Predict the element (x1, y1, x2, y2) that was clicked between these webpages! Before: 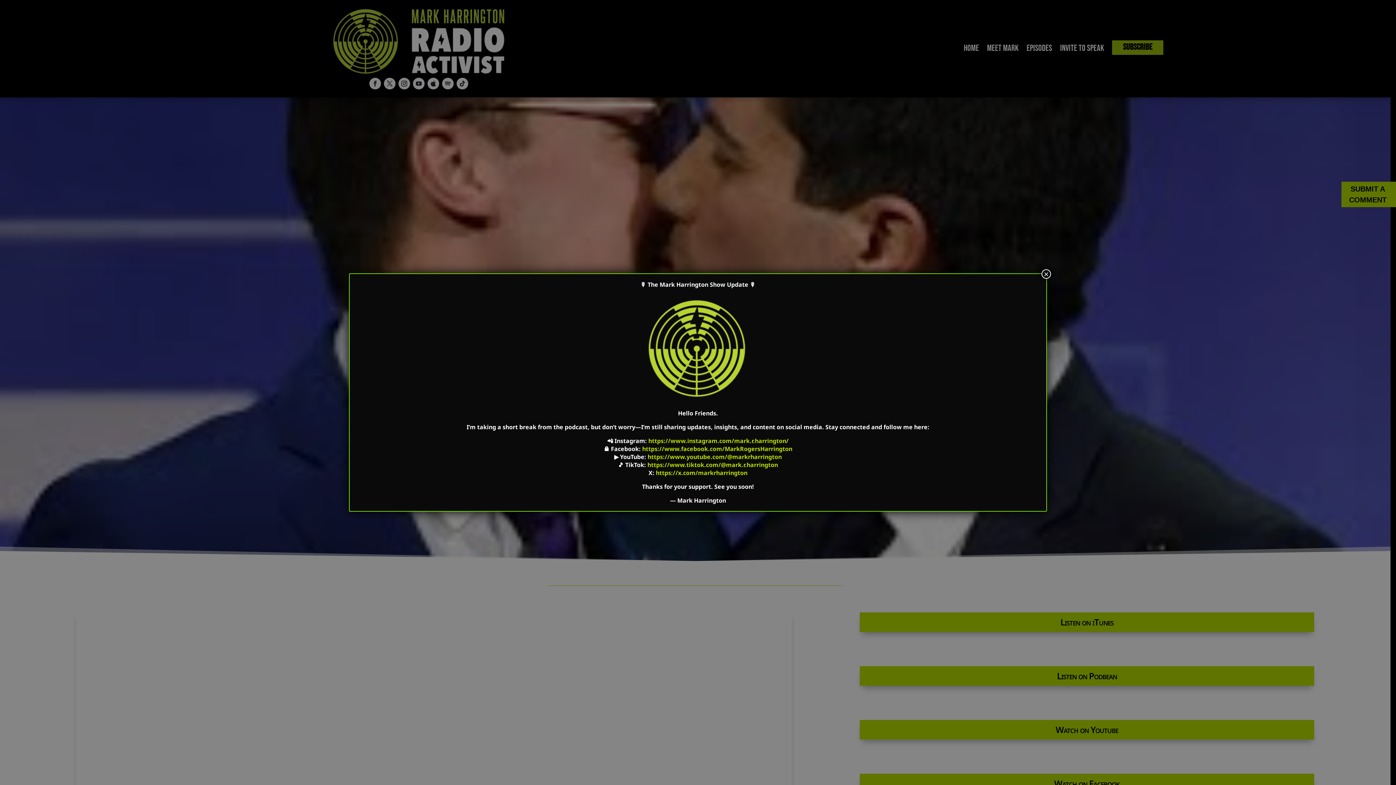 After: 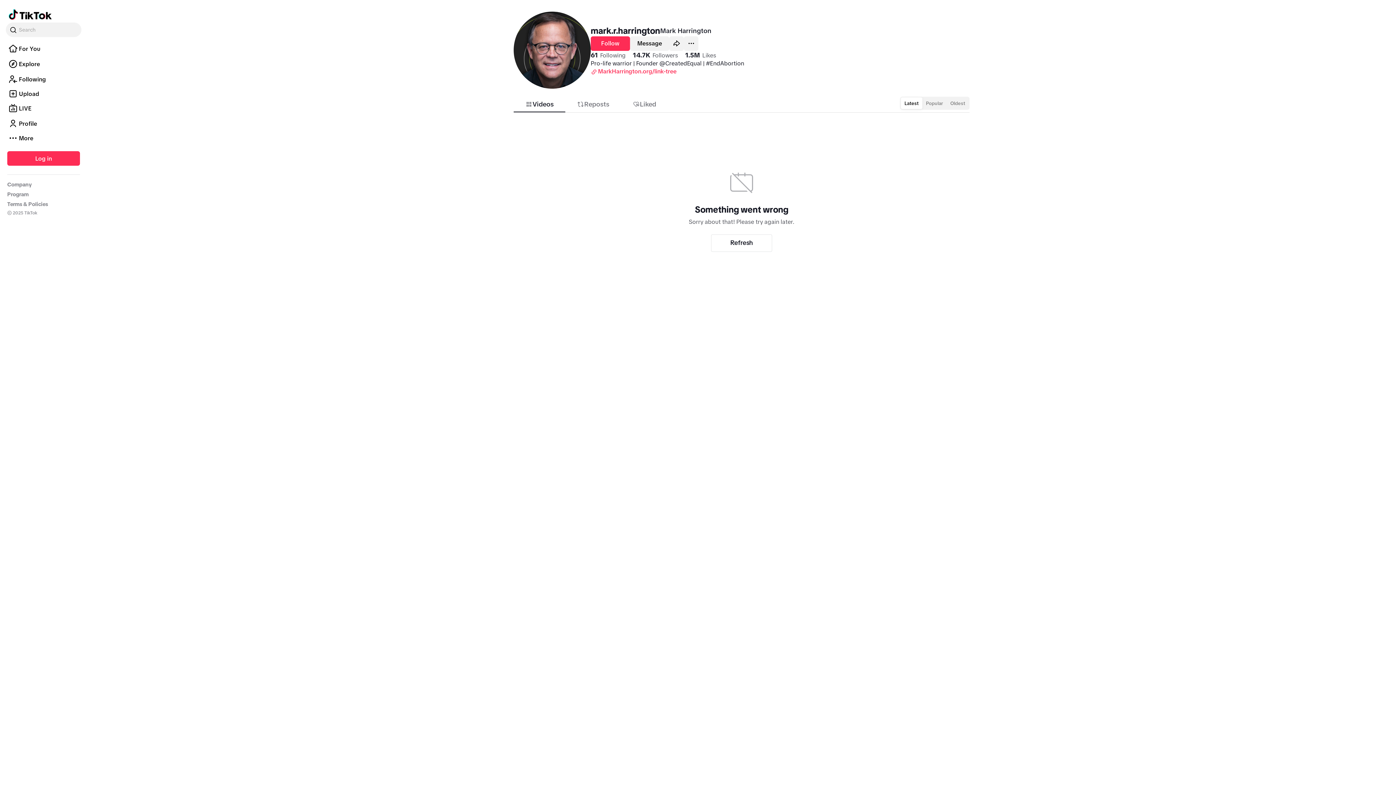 Action: label: https://www.tiktok.com/@mark.r.harrington bbox: (647, 468, 778, 476)